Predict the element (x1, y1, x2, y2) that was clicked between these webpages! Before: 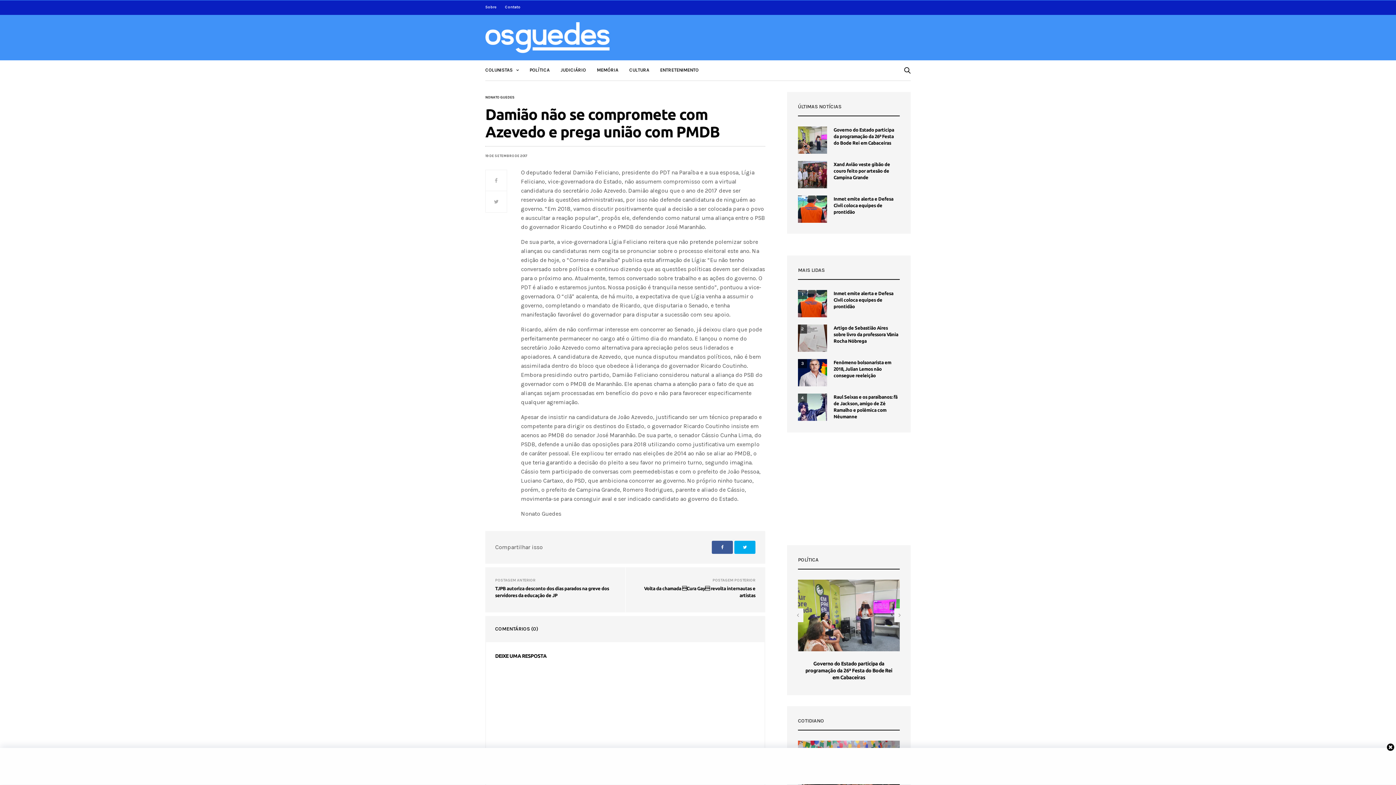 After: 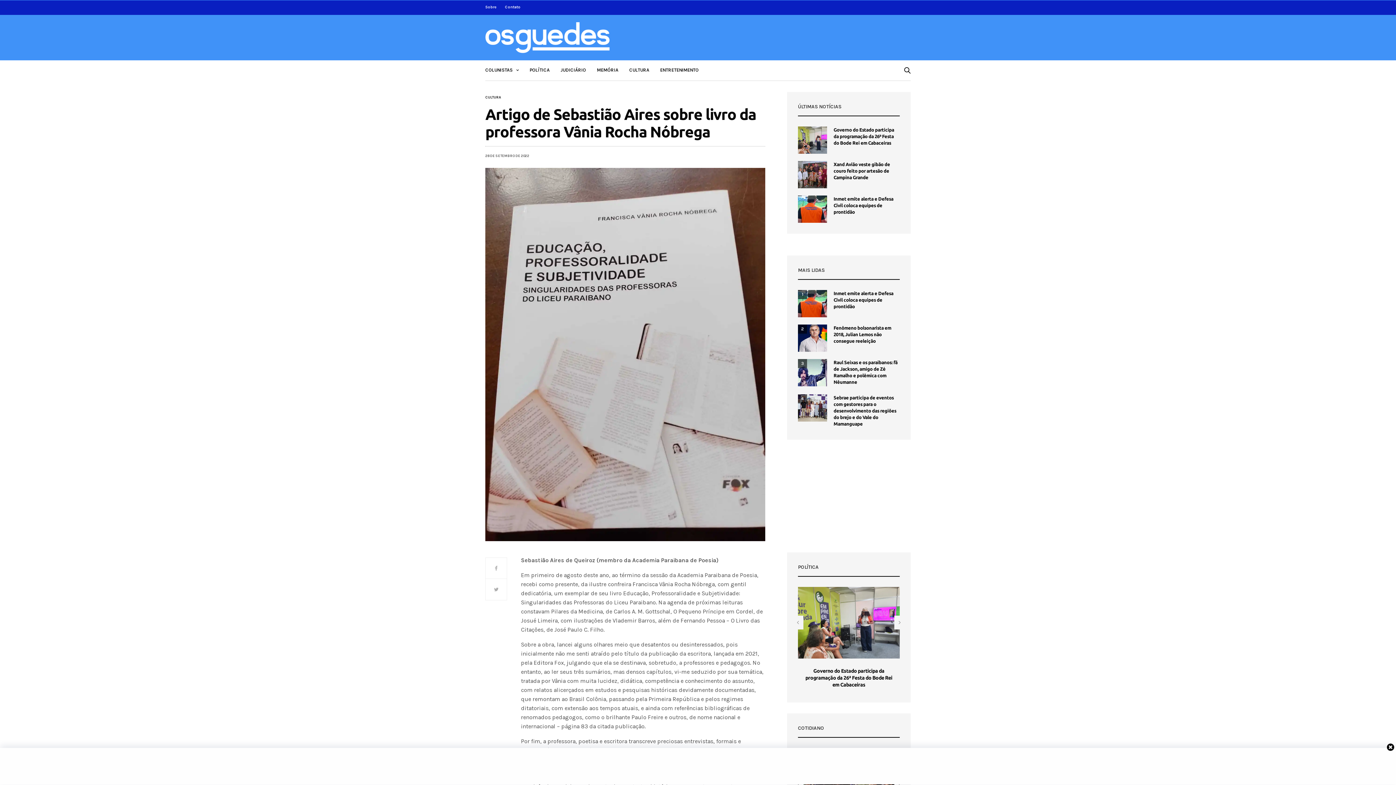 Action: bbox: (798, 324, 827, 351)